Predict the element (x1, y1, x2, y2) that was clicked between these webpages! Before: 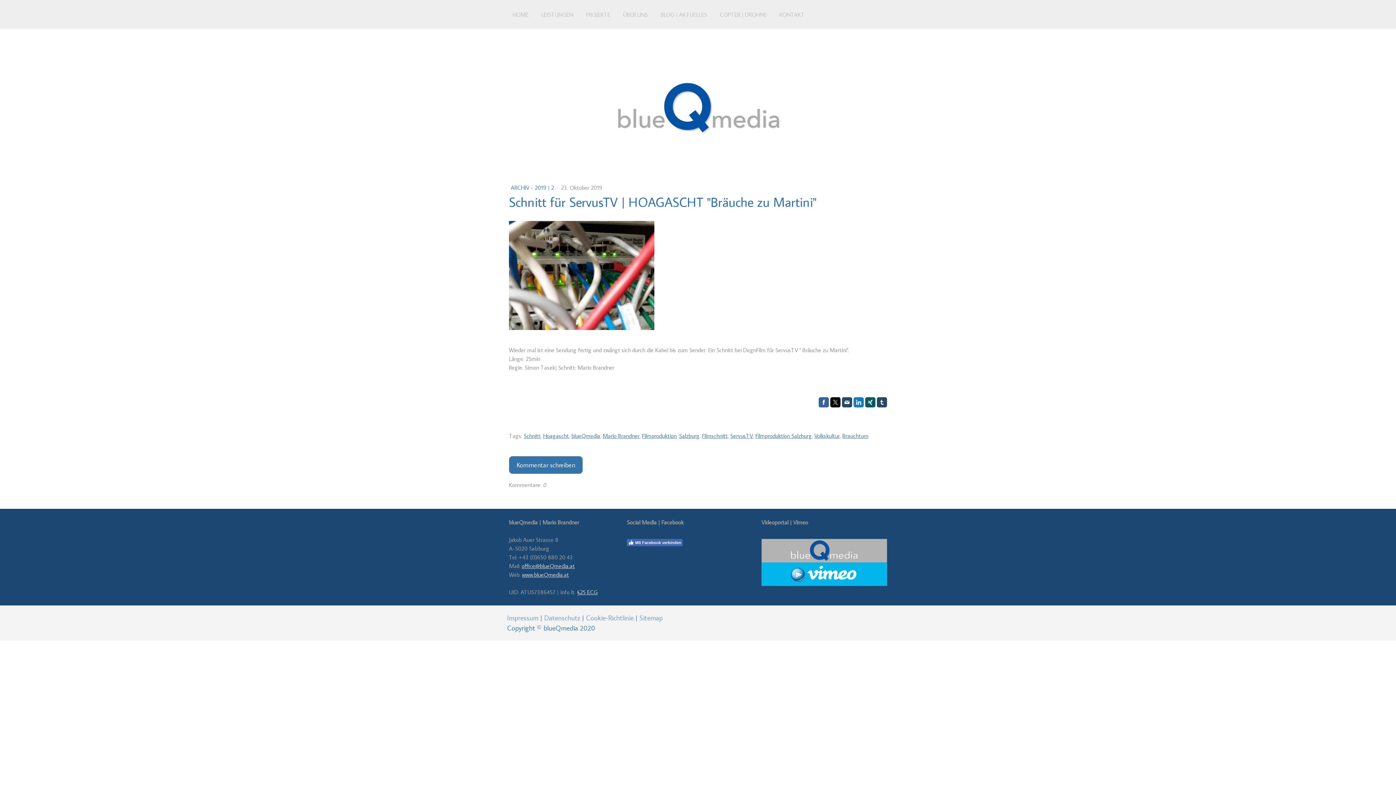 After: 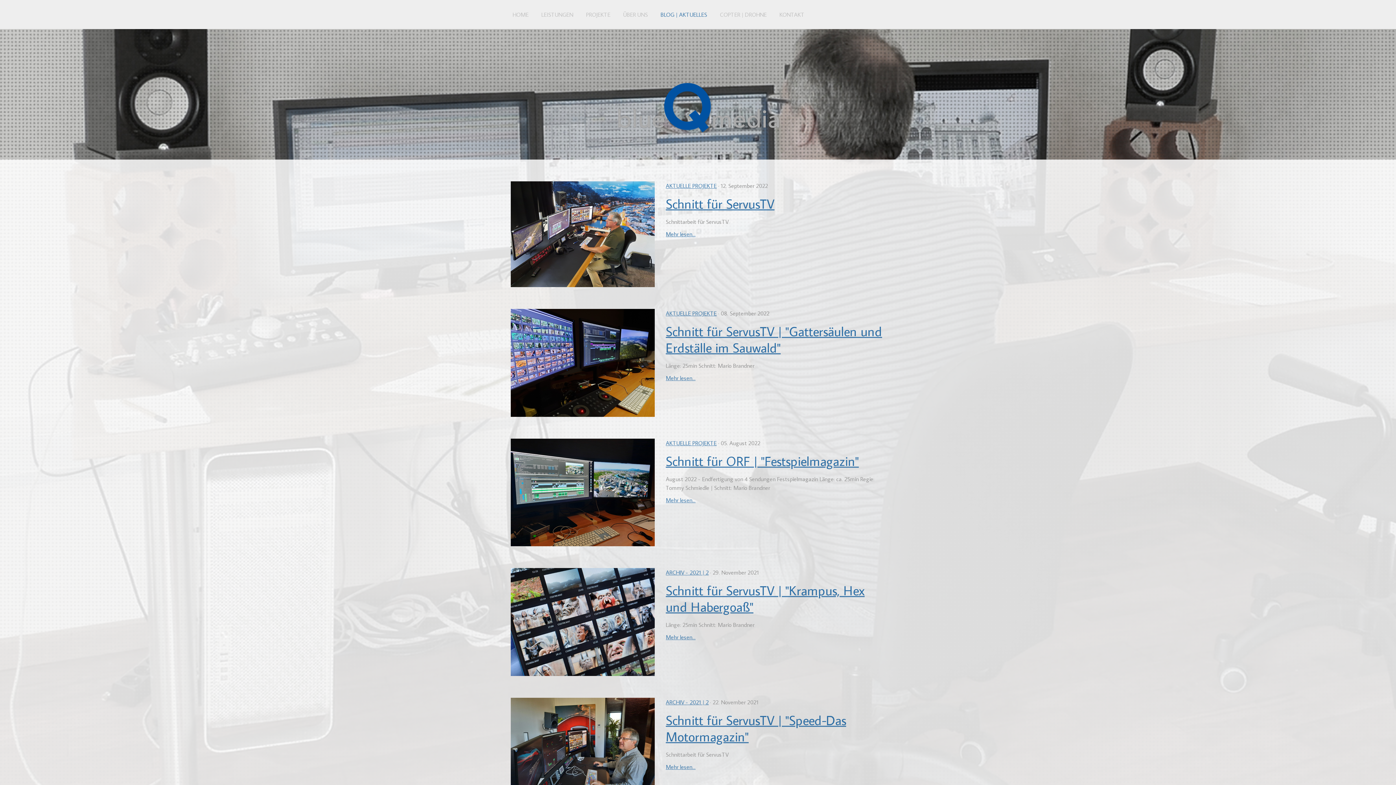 Action: label: BLOG | AKTUELLES bbox: (655, 6, 712, 22)